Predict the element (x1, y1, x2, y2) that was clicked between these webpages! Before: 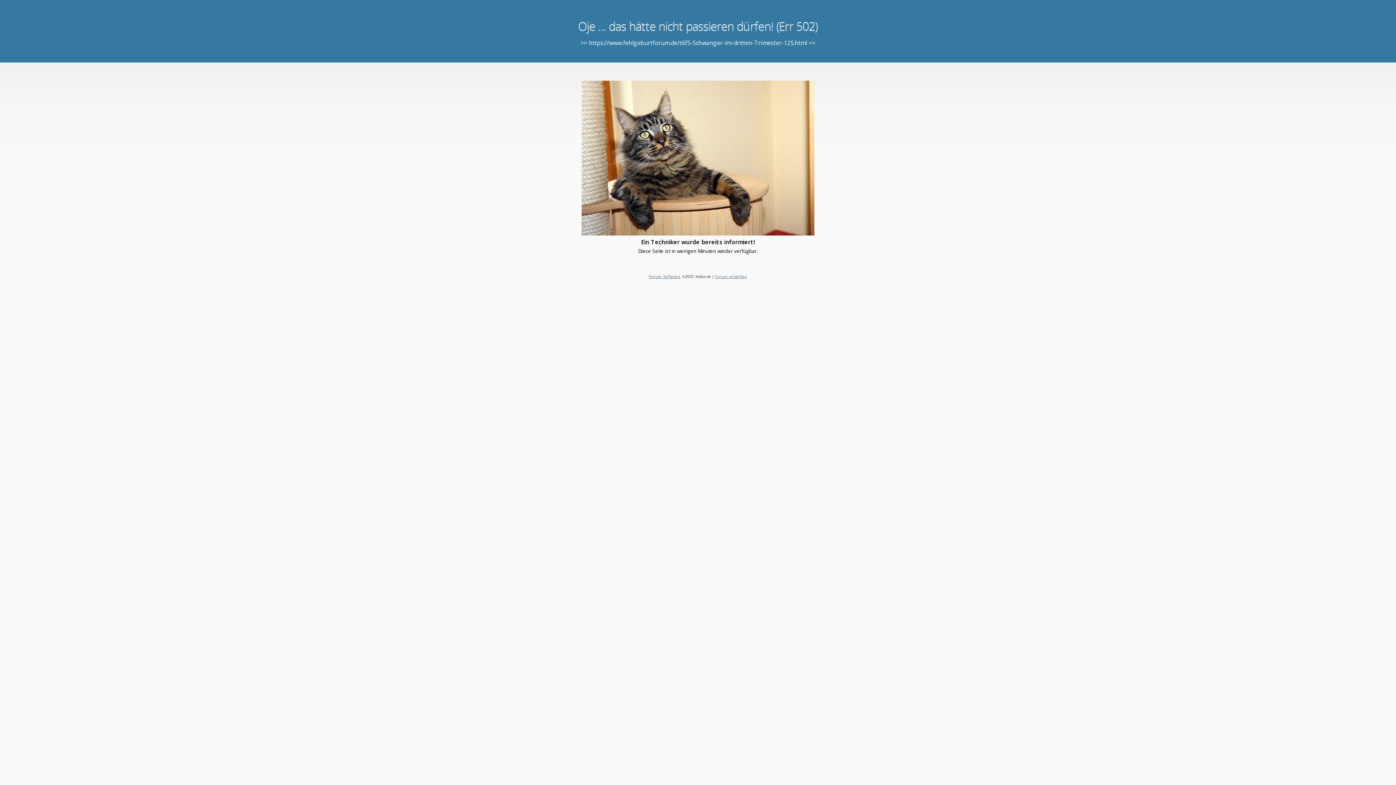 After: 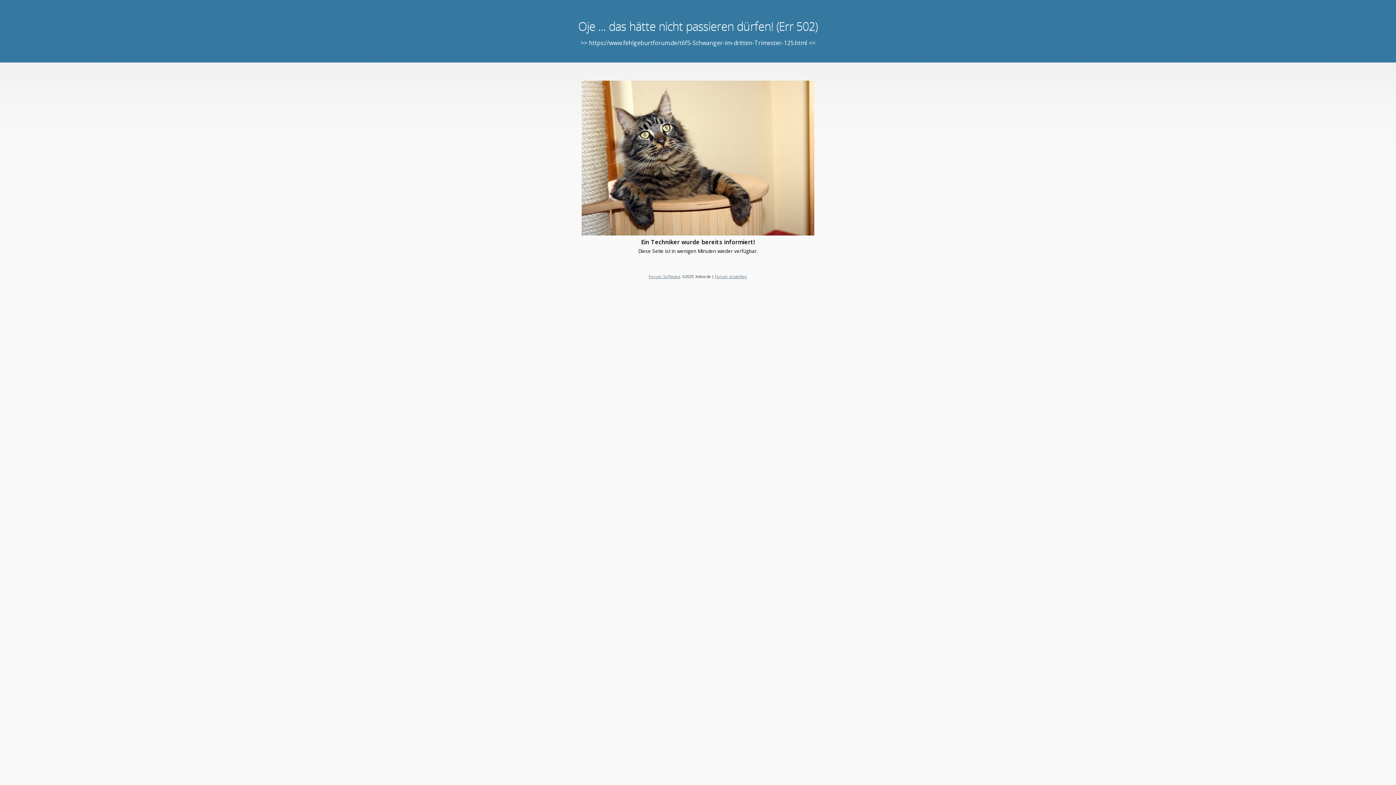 Action: bbox: (715, 273, 747, 279) label: Forum erstellen